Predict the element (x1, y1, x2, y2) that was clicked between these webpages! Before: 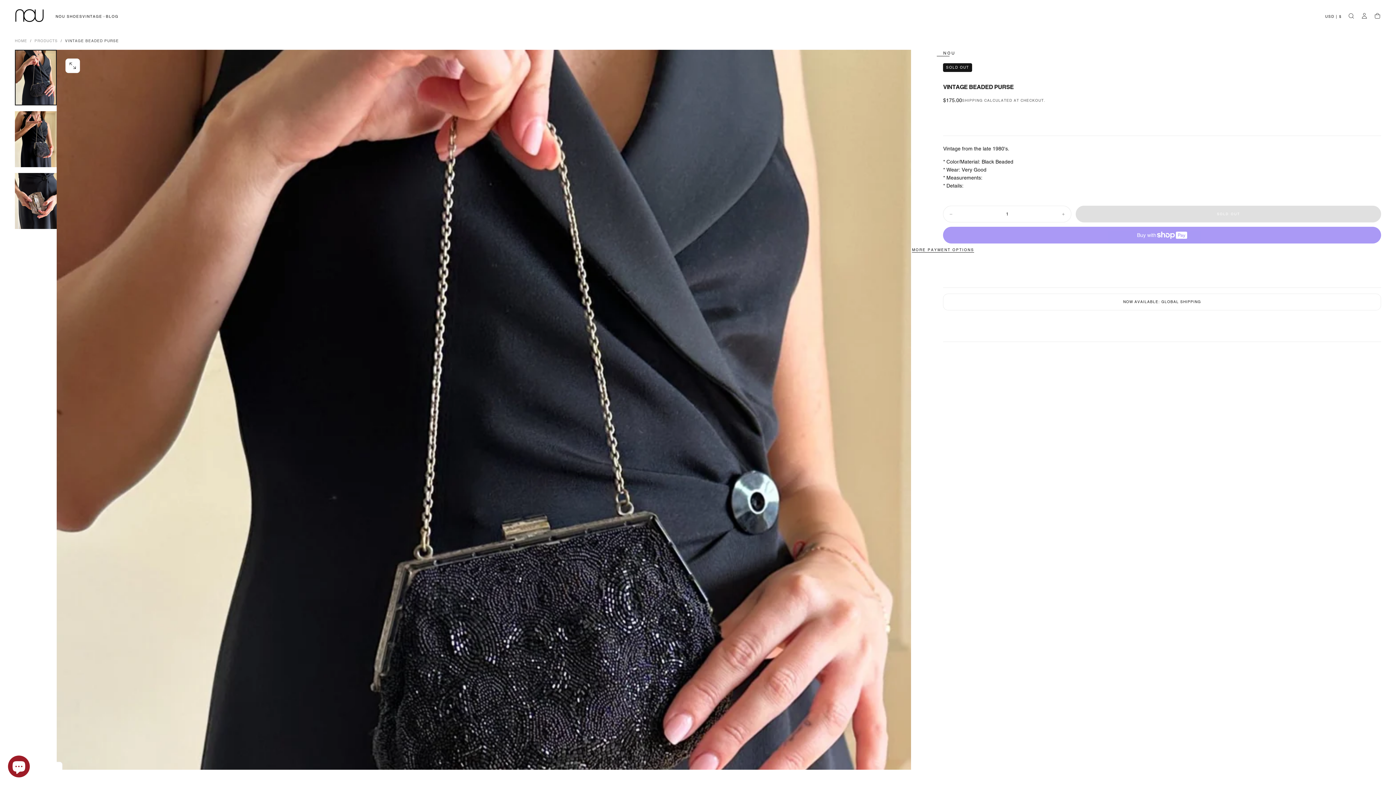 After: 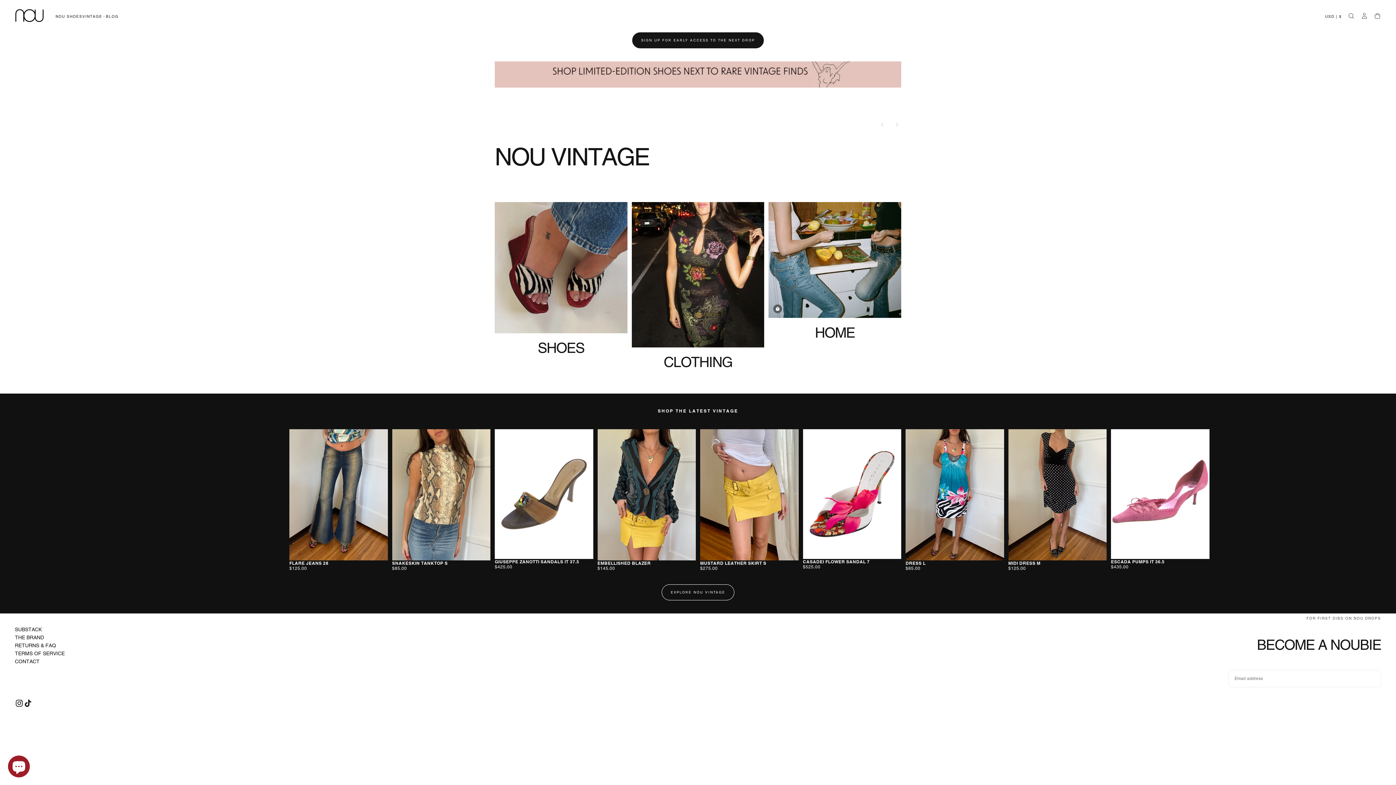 Action: bbox: (14, 5, 44, 26)